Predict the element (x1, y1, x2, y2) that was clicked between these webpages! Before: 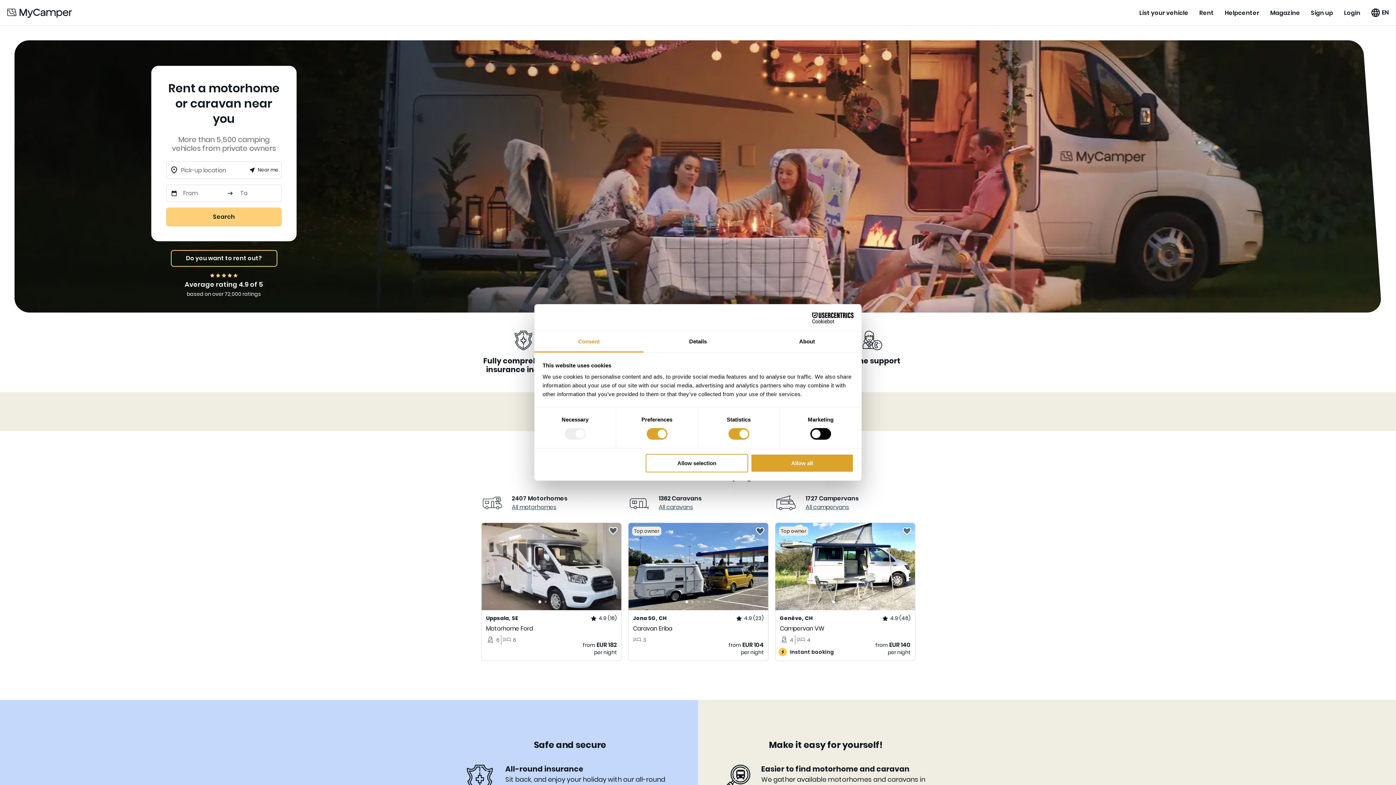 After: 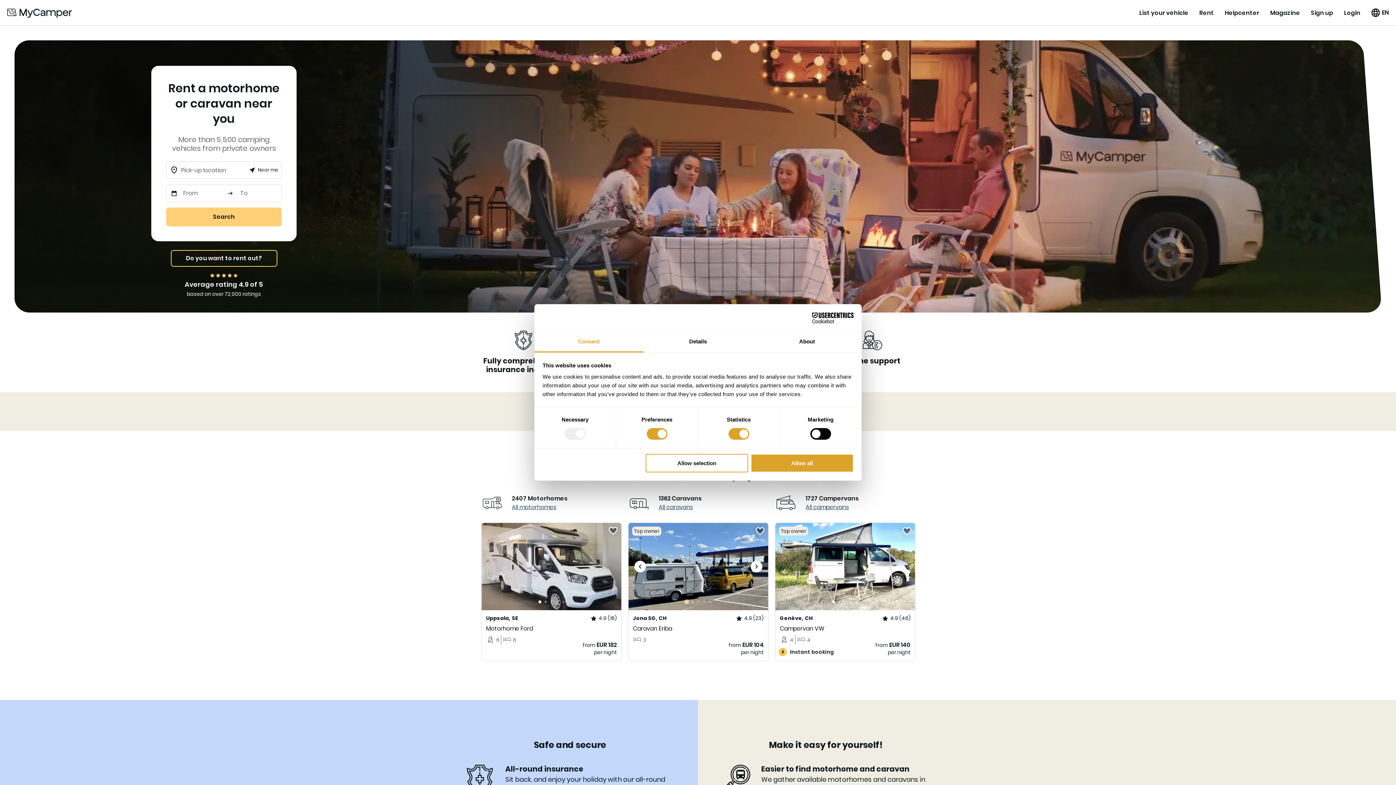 Action: bbox: (685, 600, 688, 603)